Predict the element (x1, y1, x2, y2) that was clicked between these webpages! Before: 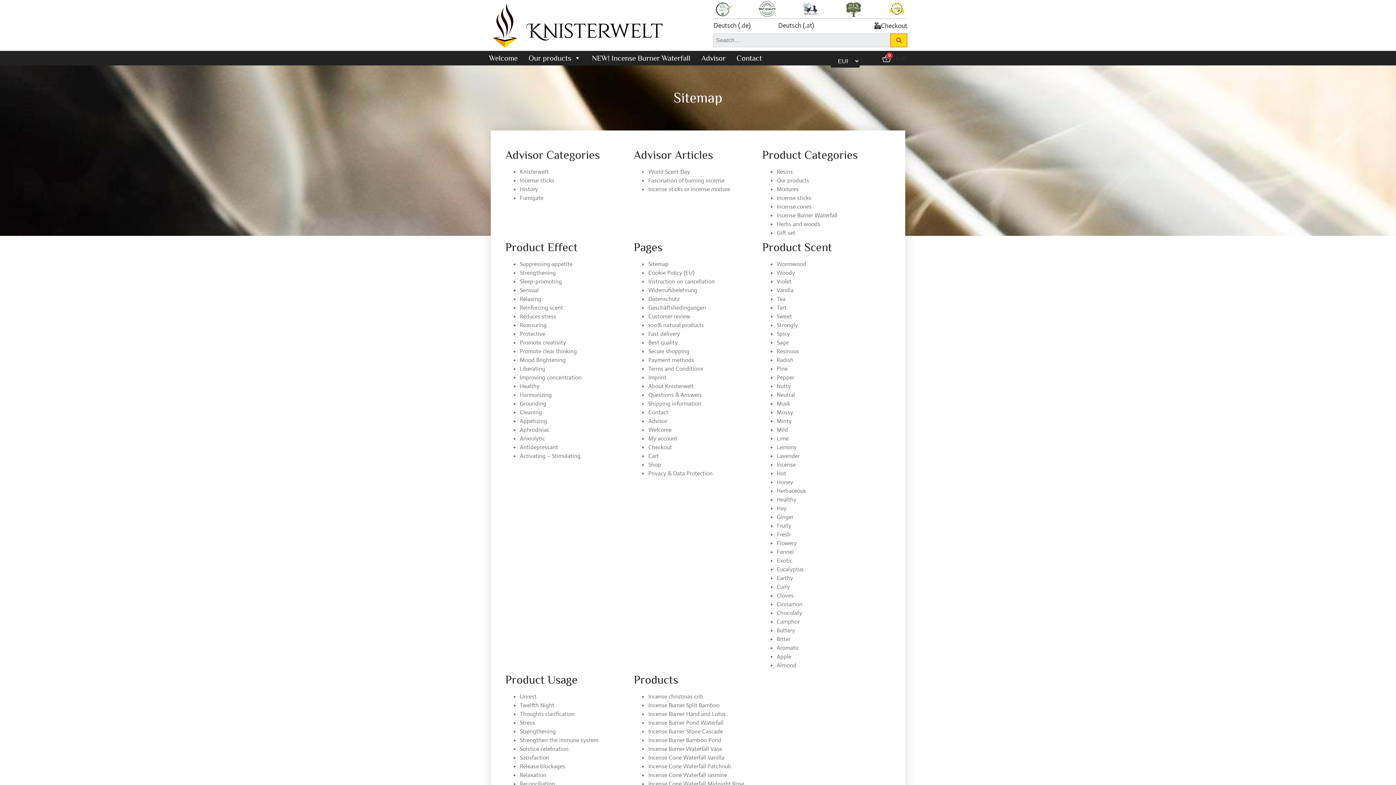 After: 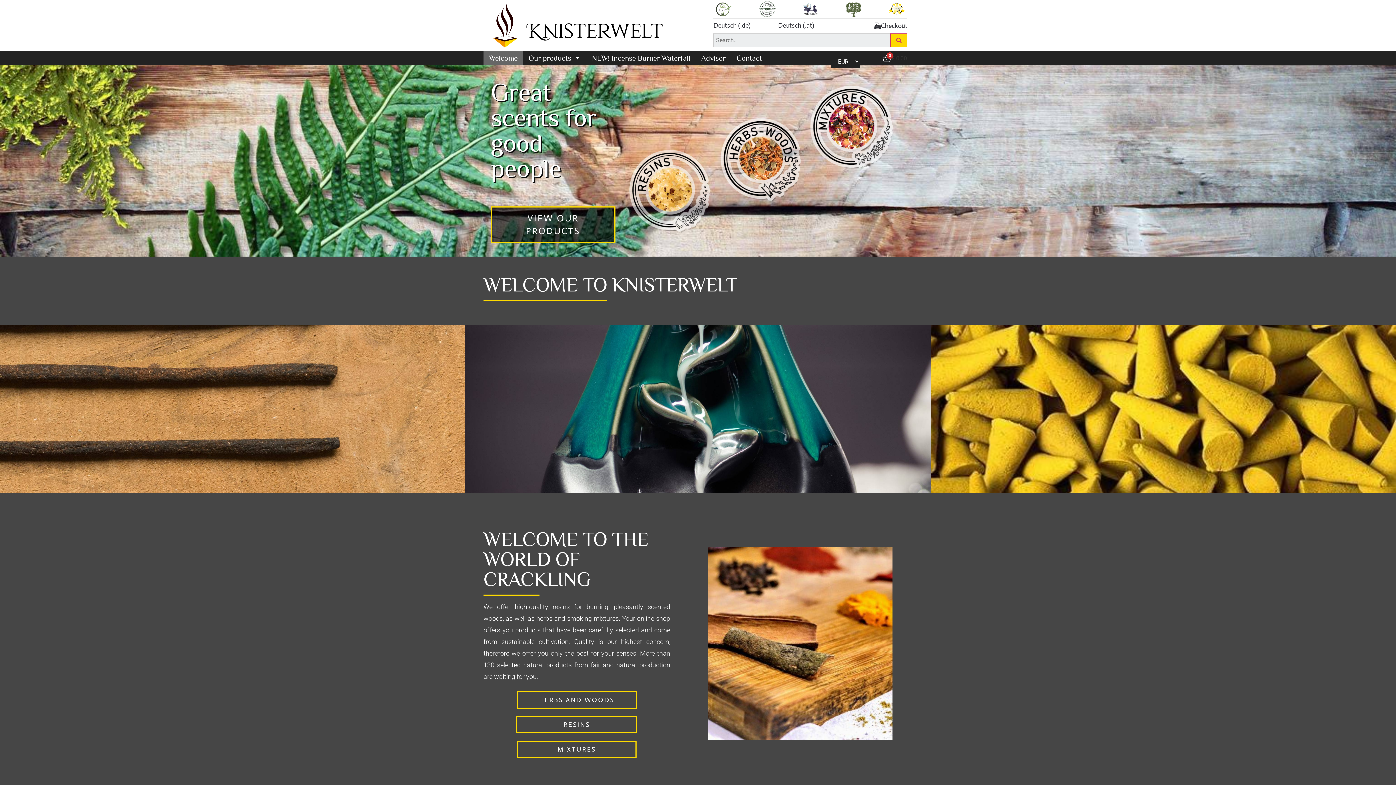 Action: bbox: (520, 762, 565, 770) label: Release blockages